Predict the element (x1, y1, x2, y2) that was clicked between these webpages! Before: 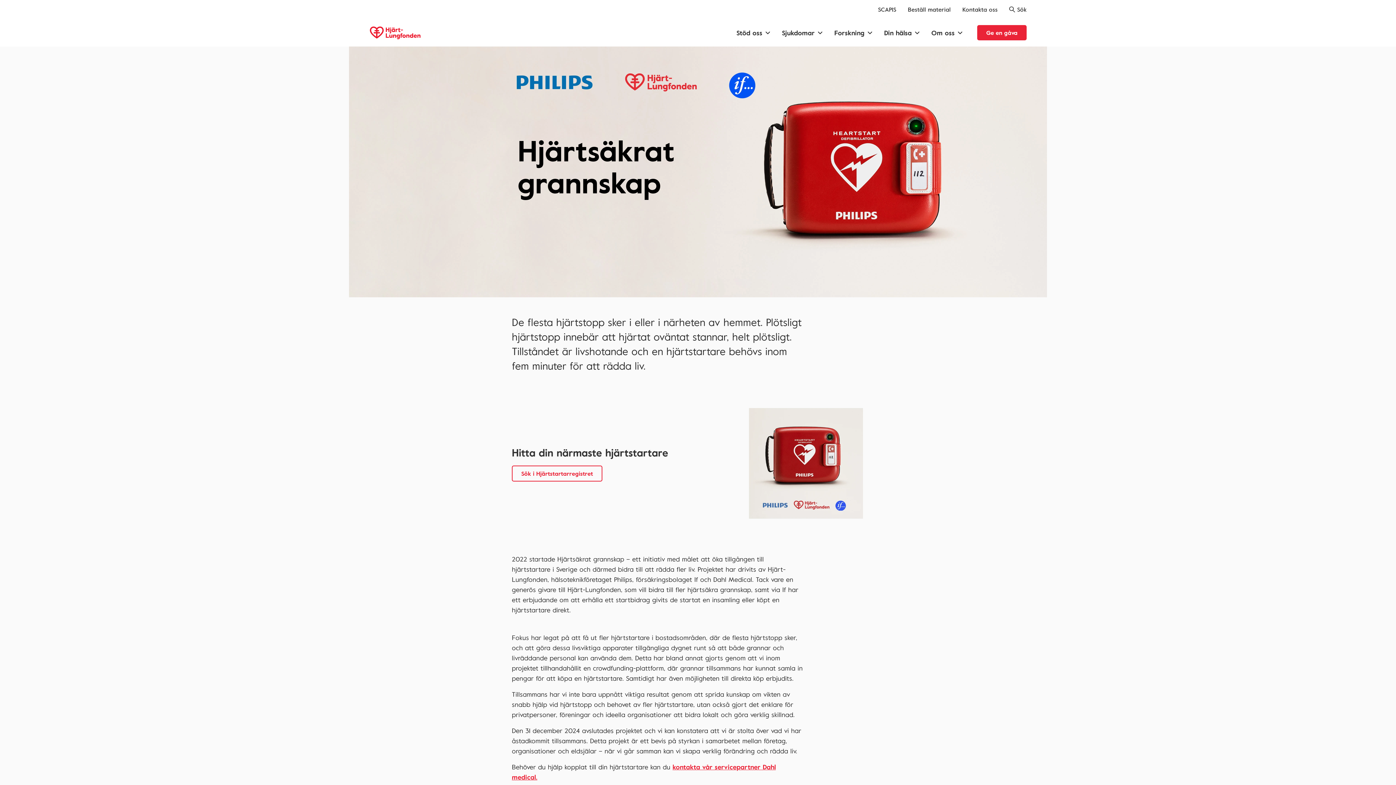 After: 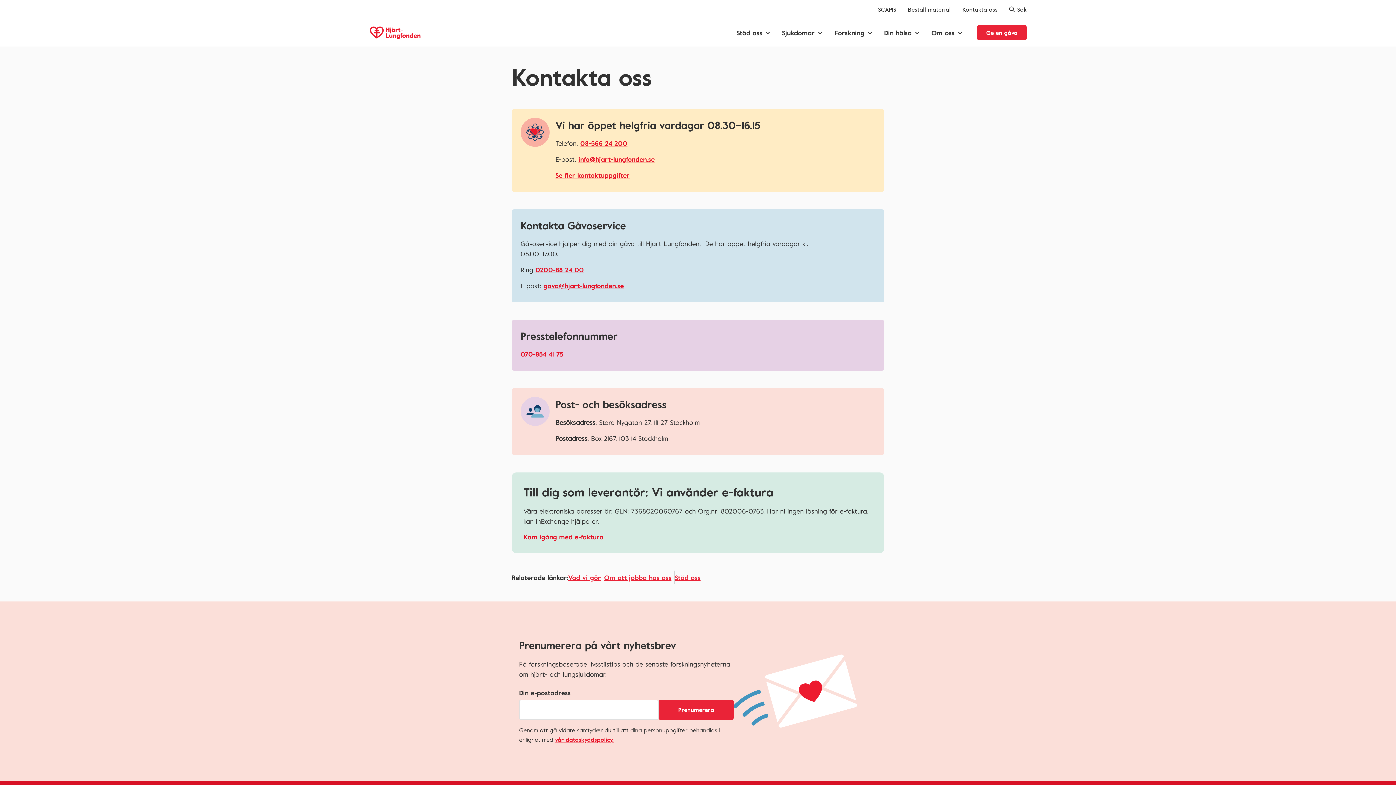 Action: bbox: (962, 5, 997, 13) label: Kontakta oss